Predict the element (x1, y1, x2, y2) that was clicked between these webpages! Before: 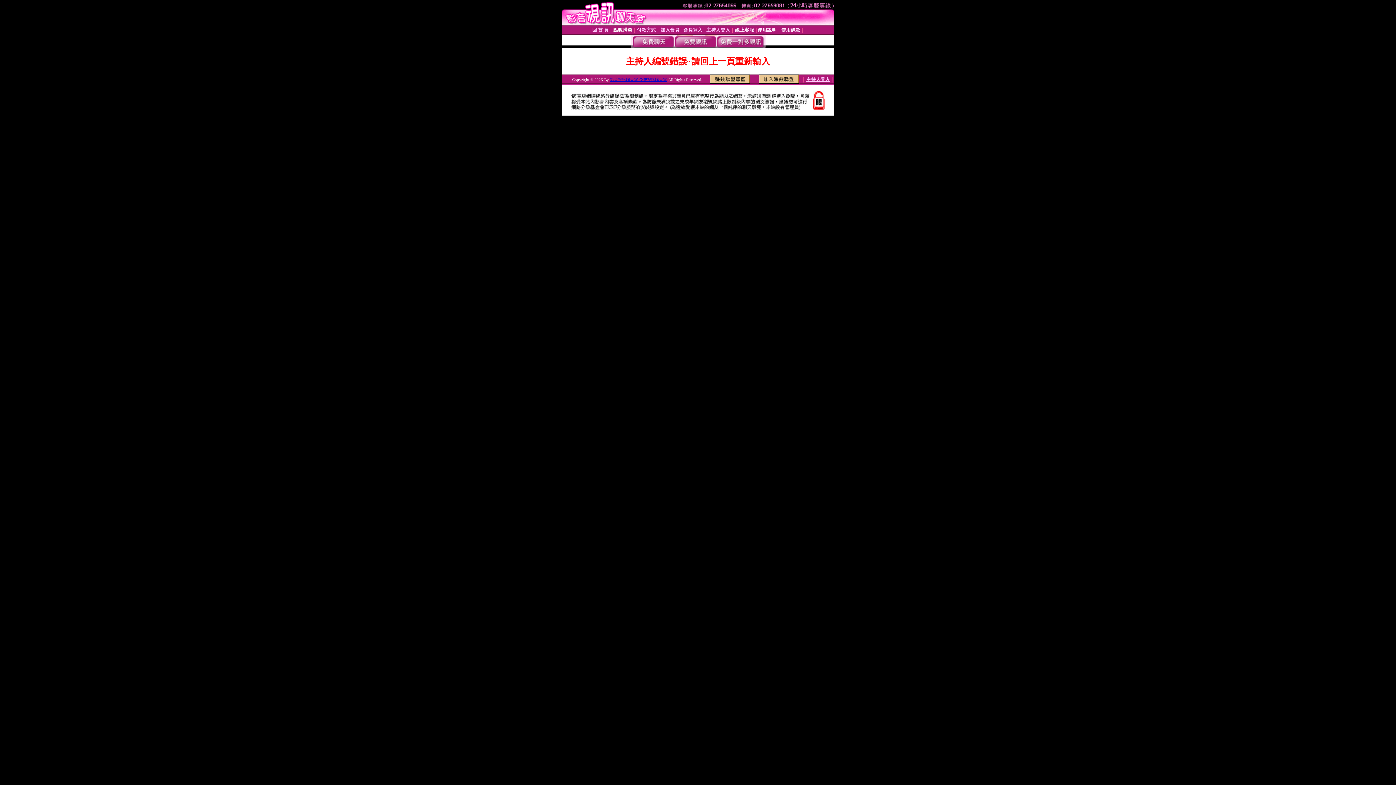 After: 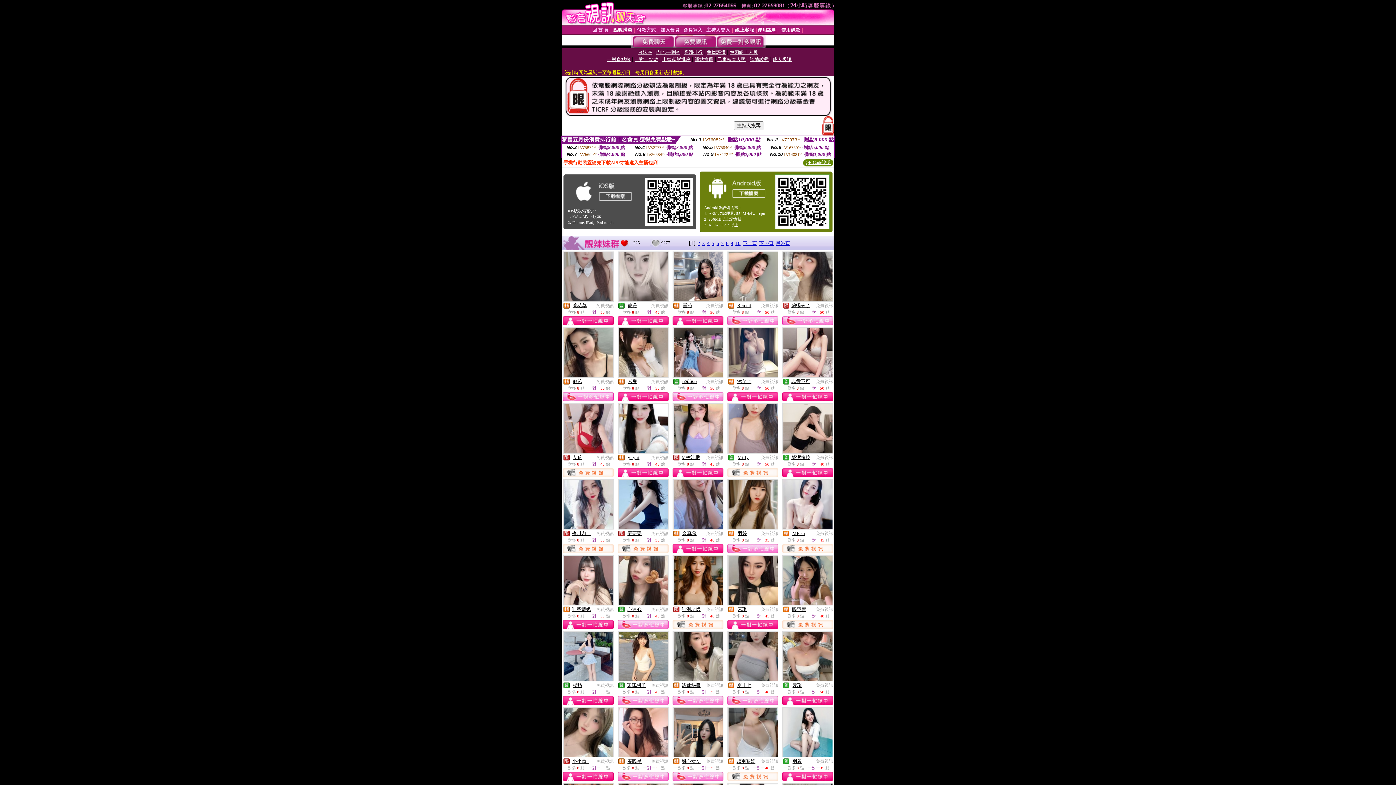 Action: bbox: (674, 43, 716, 49)